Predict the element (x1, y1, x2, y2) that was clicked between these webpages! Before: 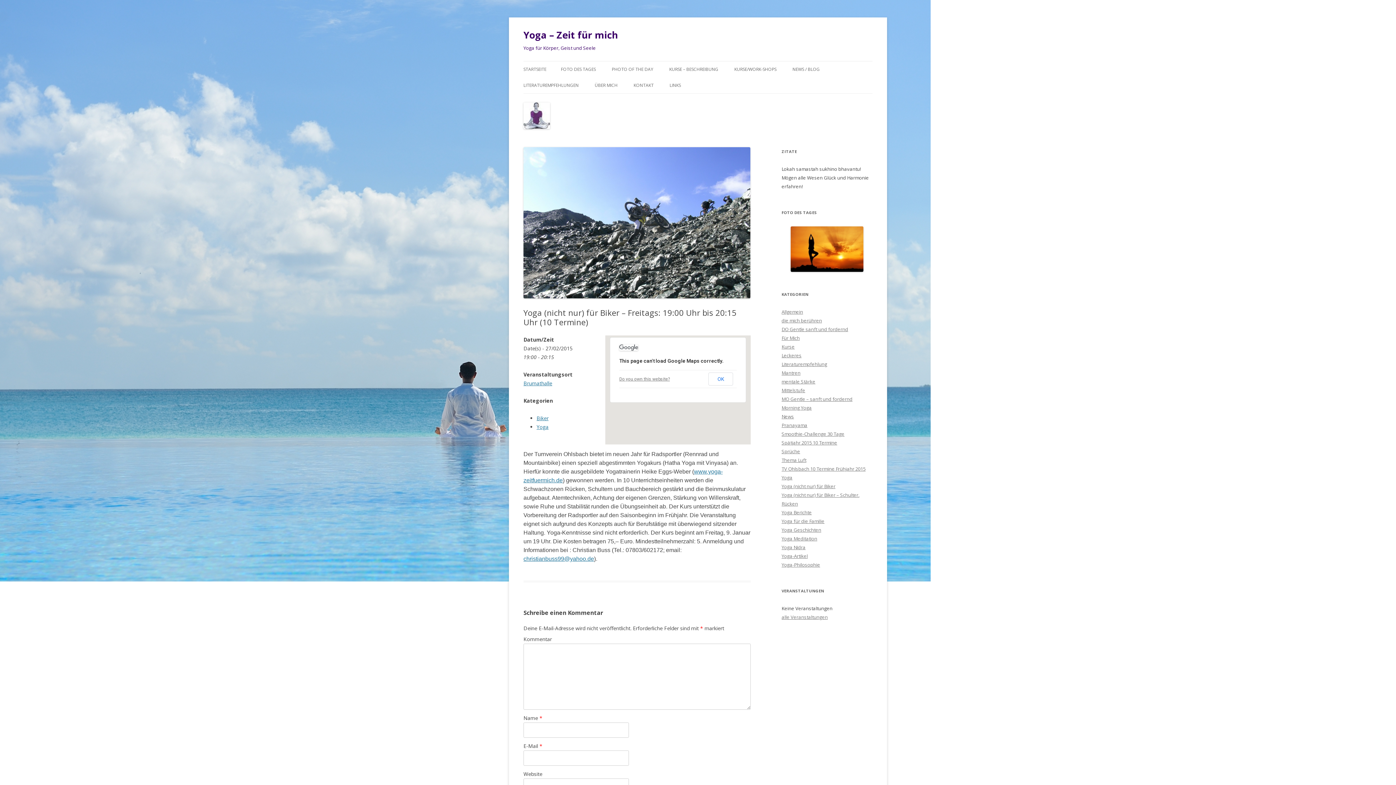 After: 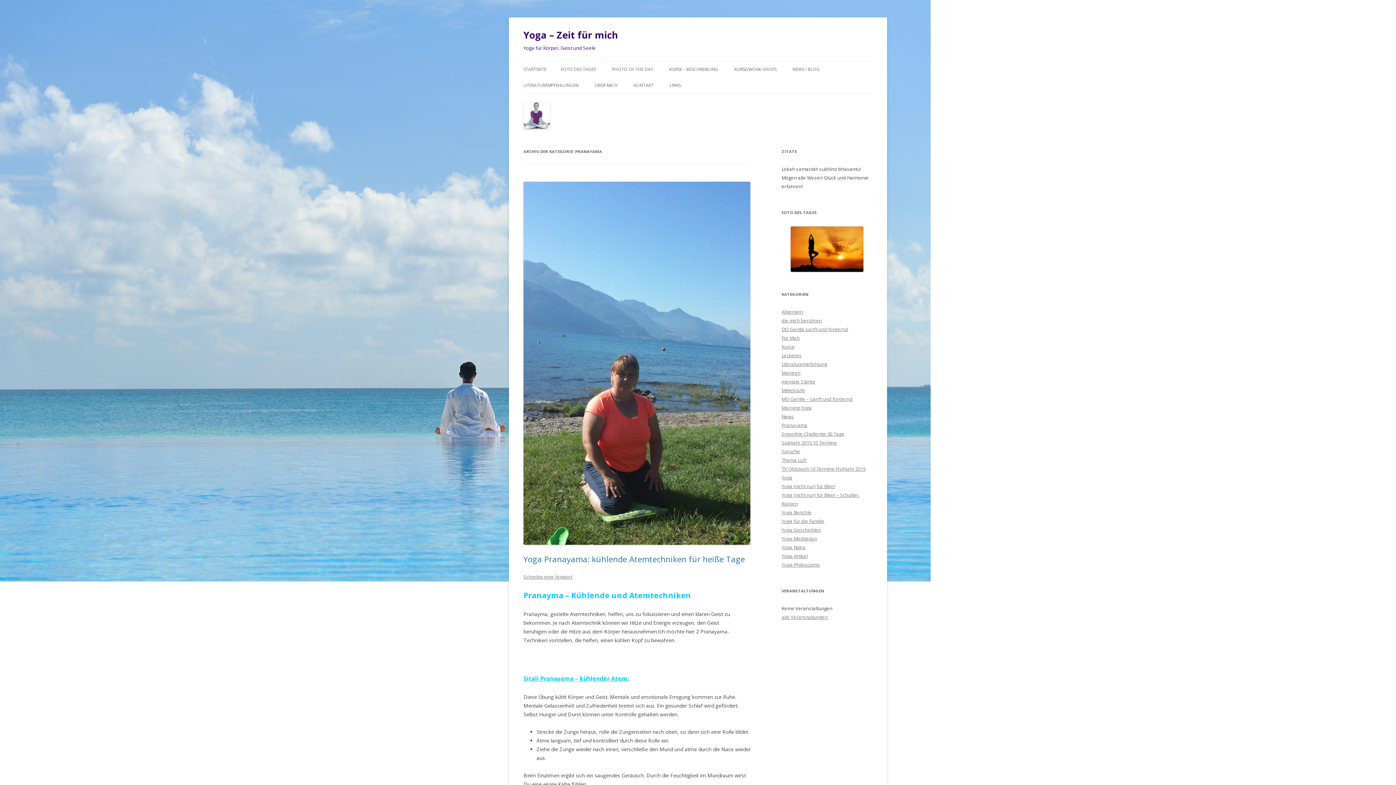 Action: label: Pranayama bbox: (781, 422, 807, 428)